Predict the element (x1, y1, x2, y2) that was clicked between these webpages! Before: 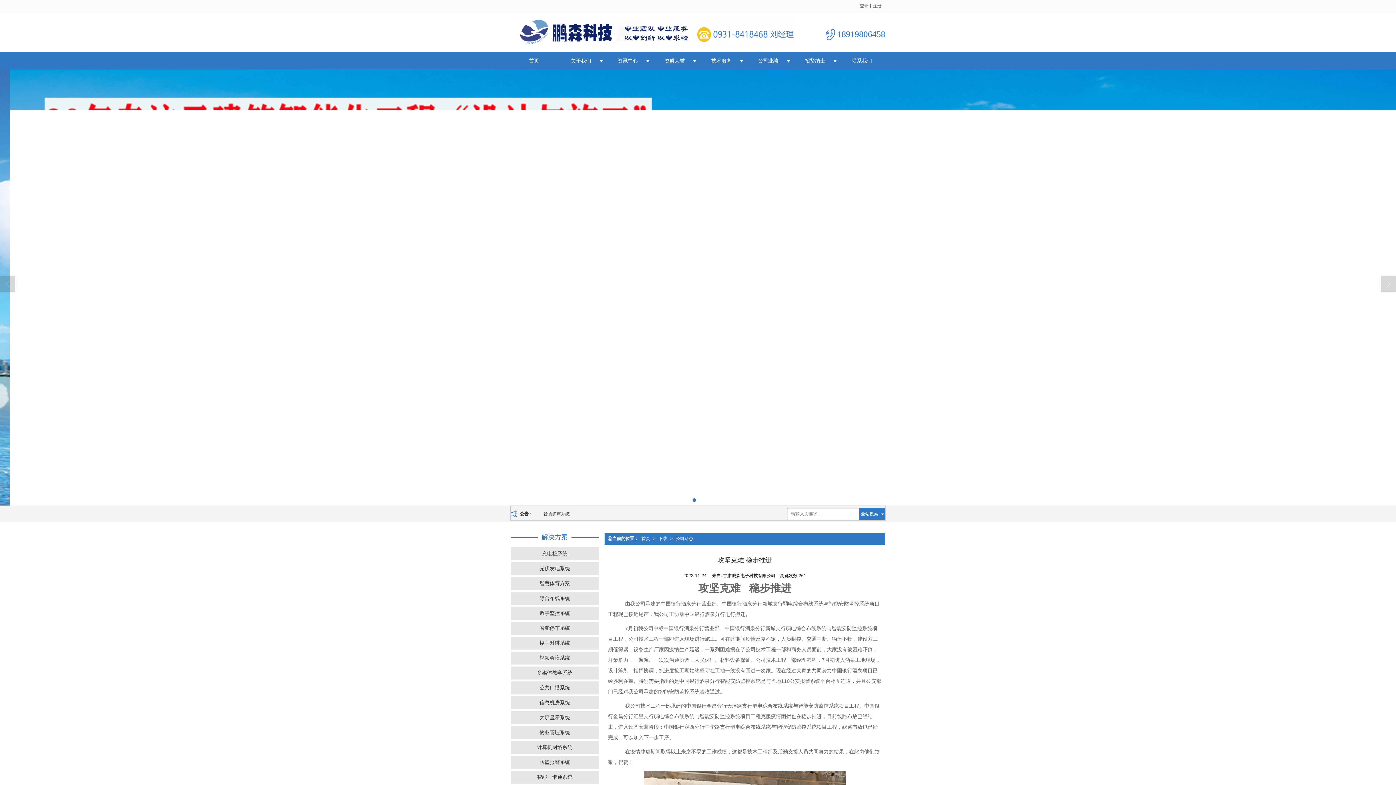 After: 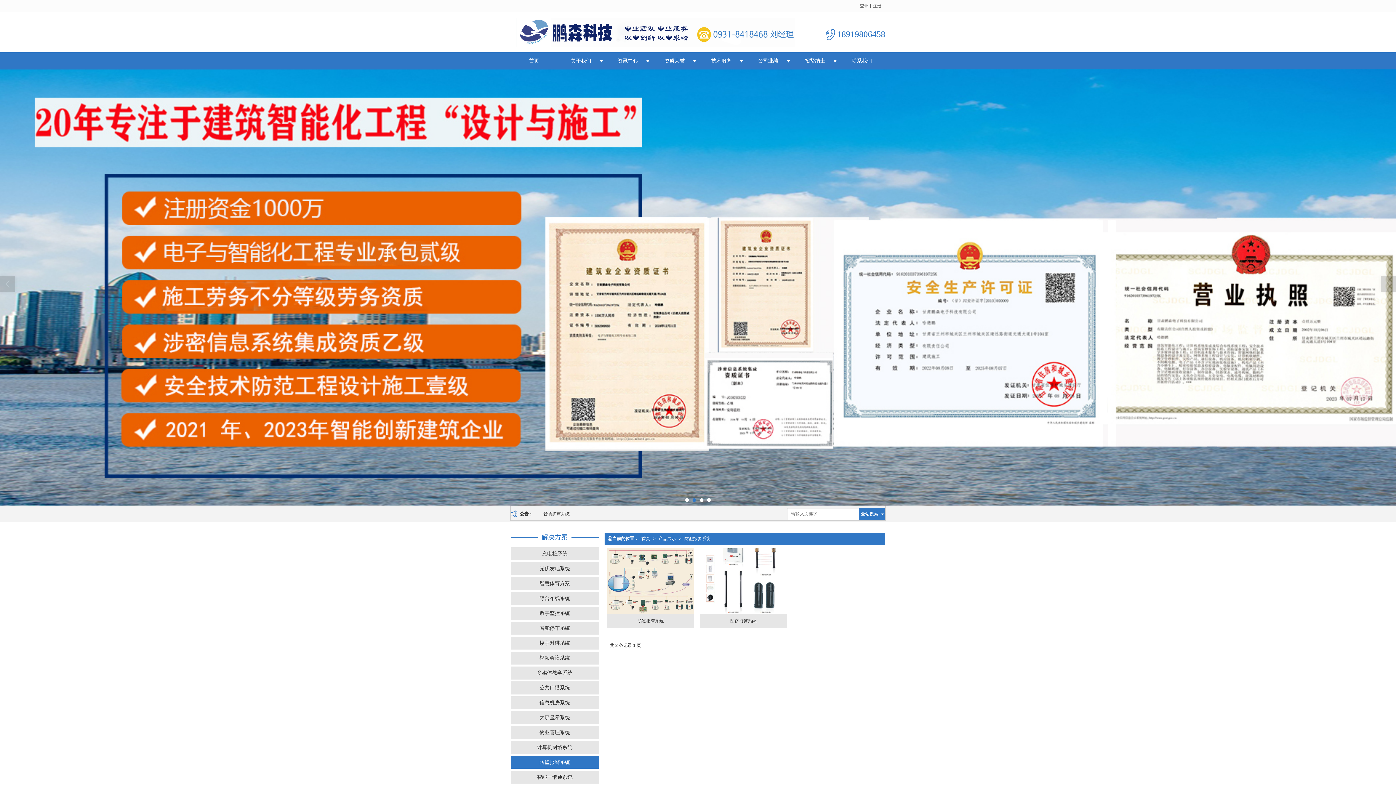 Action: label: 防盗报警系统 bbox: (510, 756, 598, 769)